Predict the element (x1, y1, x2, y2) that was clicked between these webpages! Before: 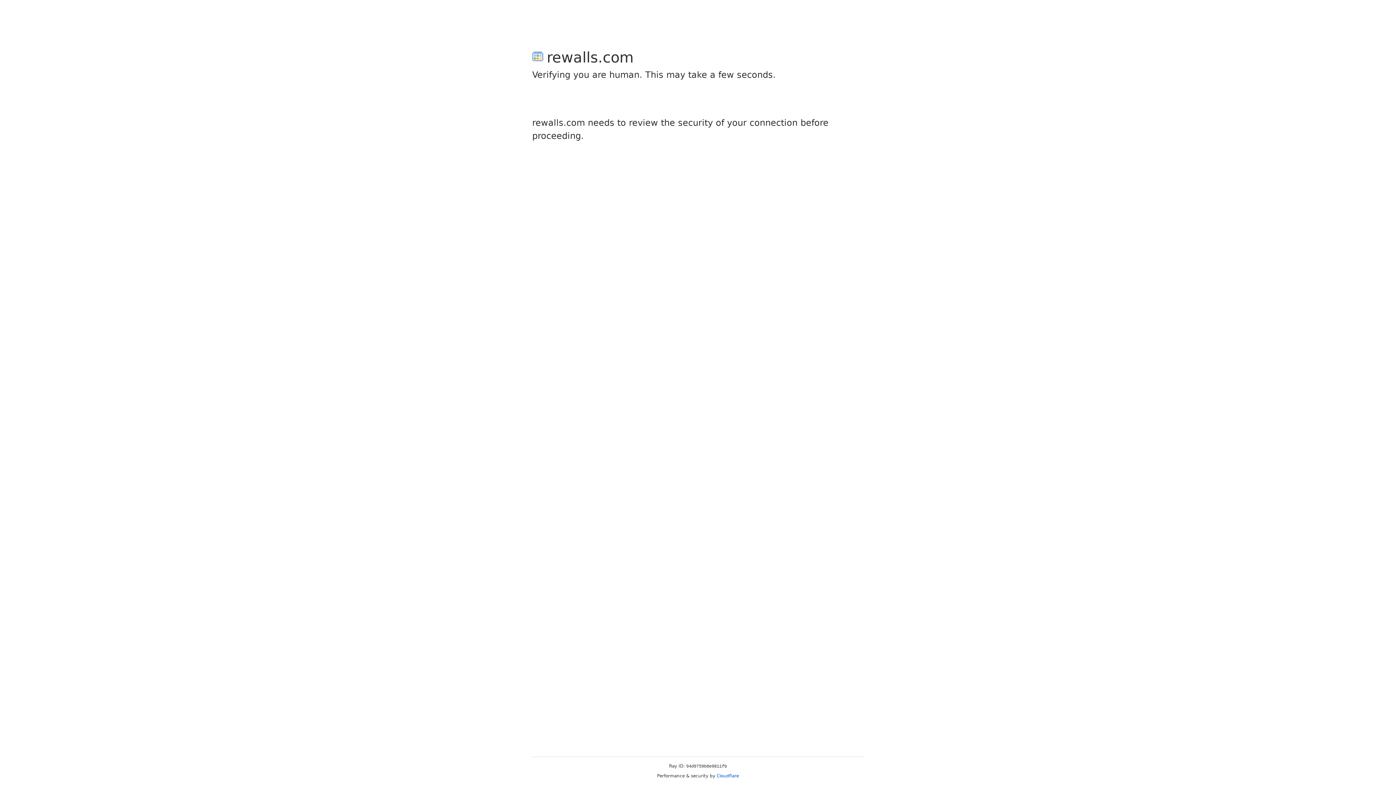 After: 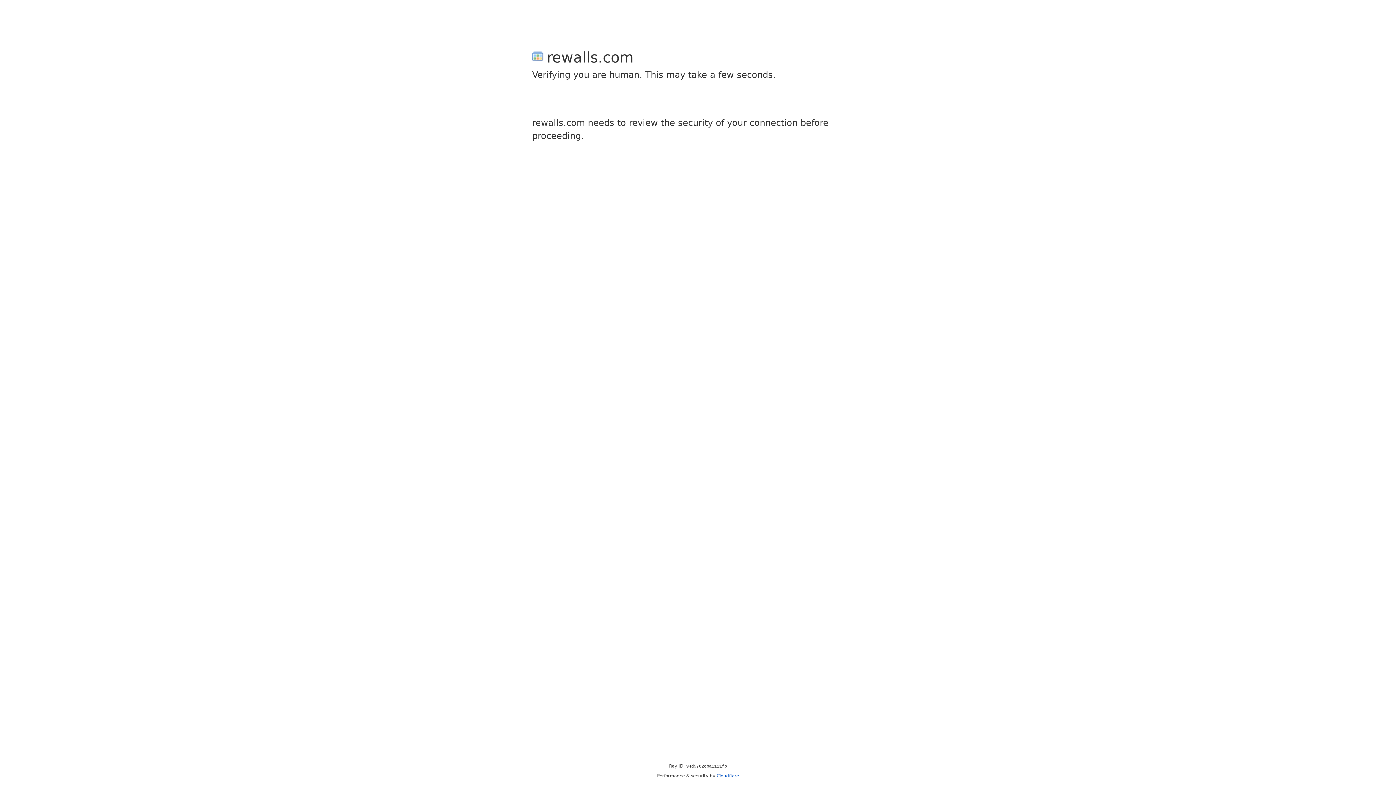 Action: label: Cloudflare bbox: (716, 773, 739, 778)